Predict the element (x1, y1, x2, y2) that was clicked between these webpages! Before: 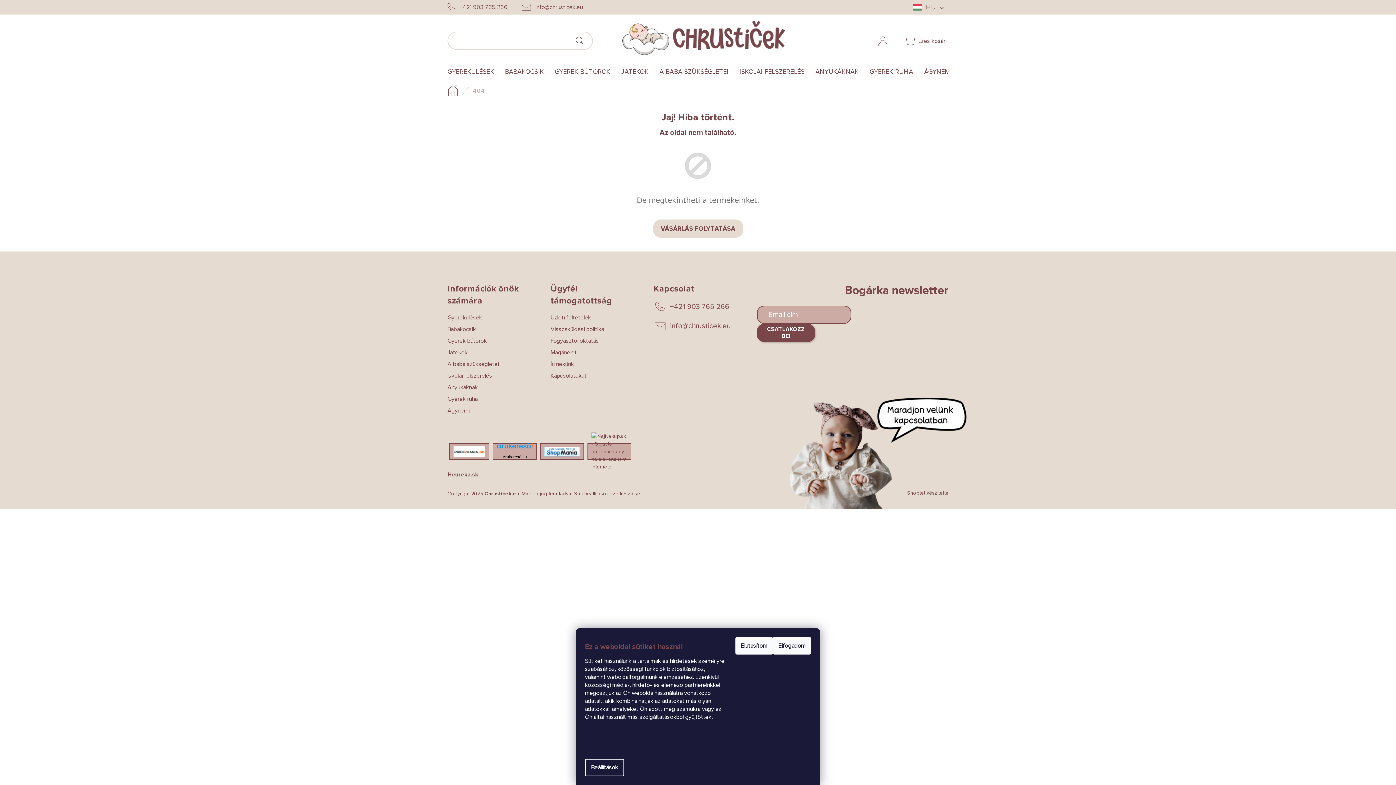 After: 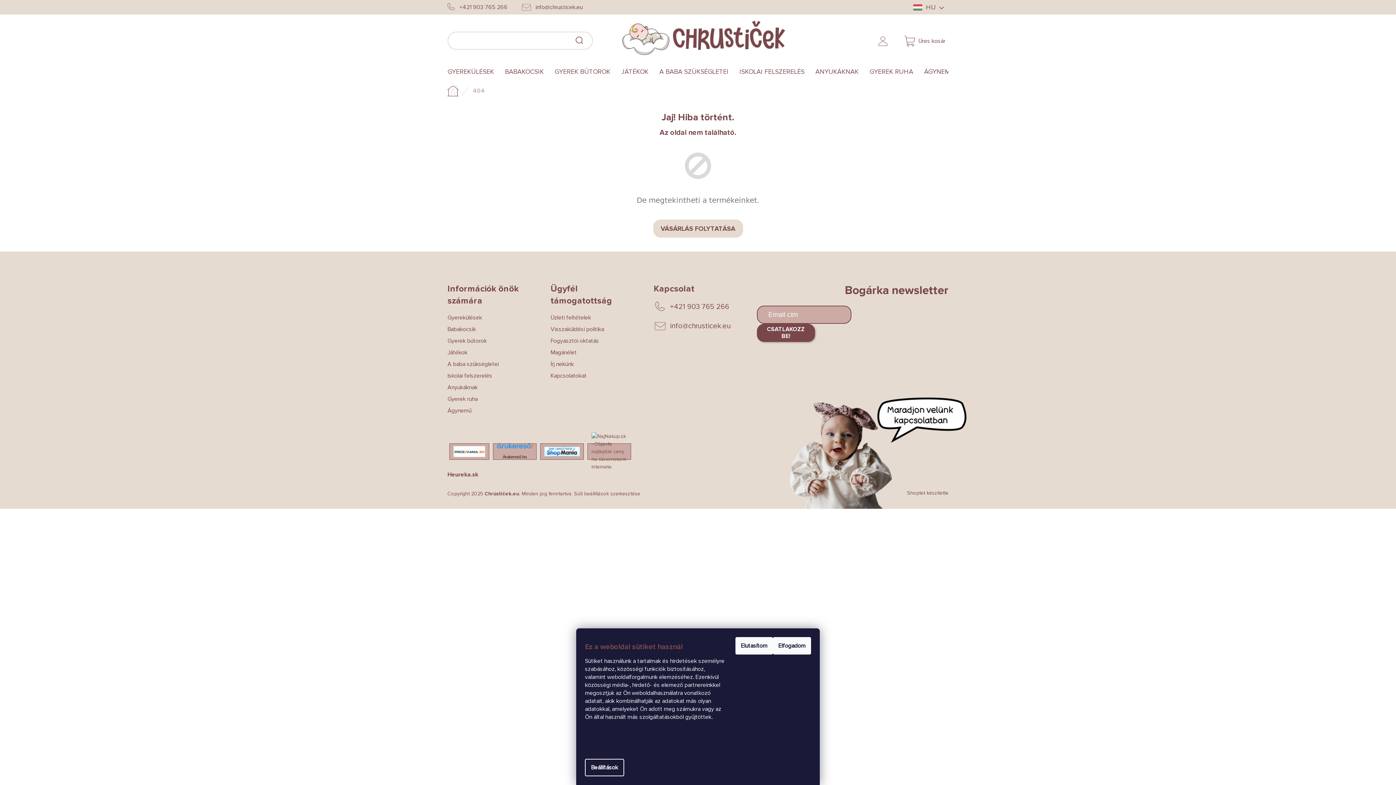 Action: bbox: (574, 490, 640, 497) label: Süti beállítások szerkesztése